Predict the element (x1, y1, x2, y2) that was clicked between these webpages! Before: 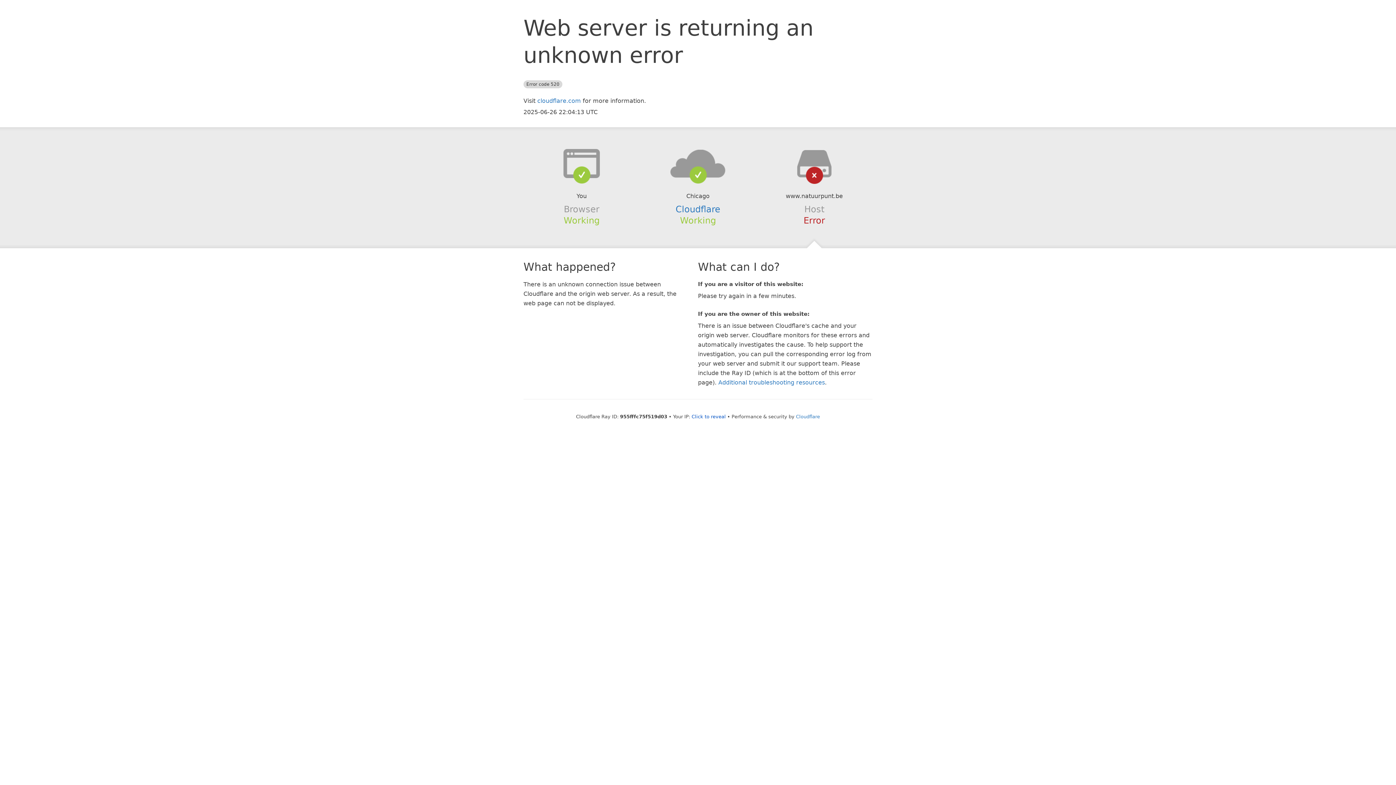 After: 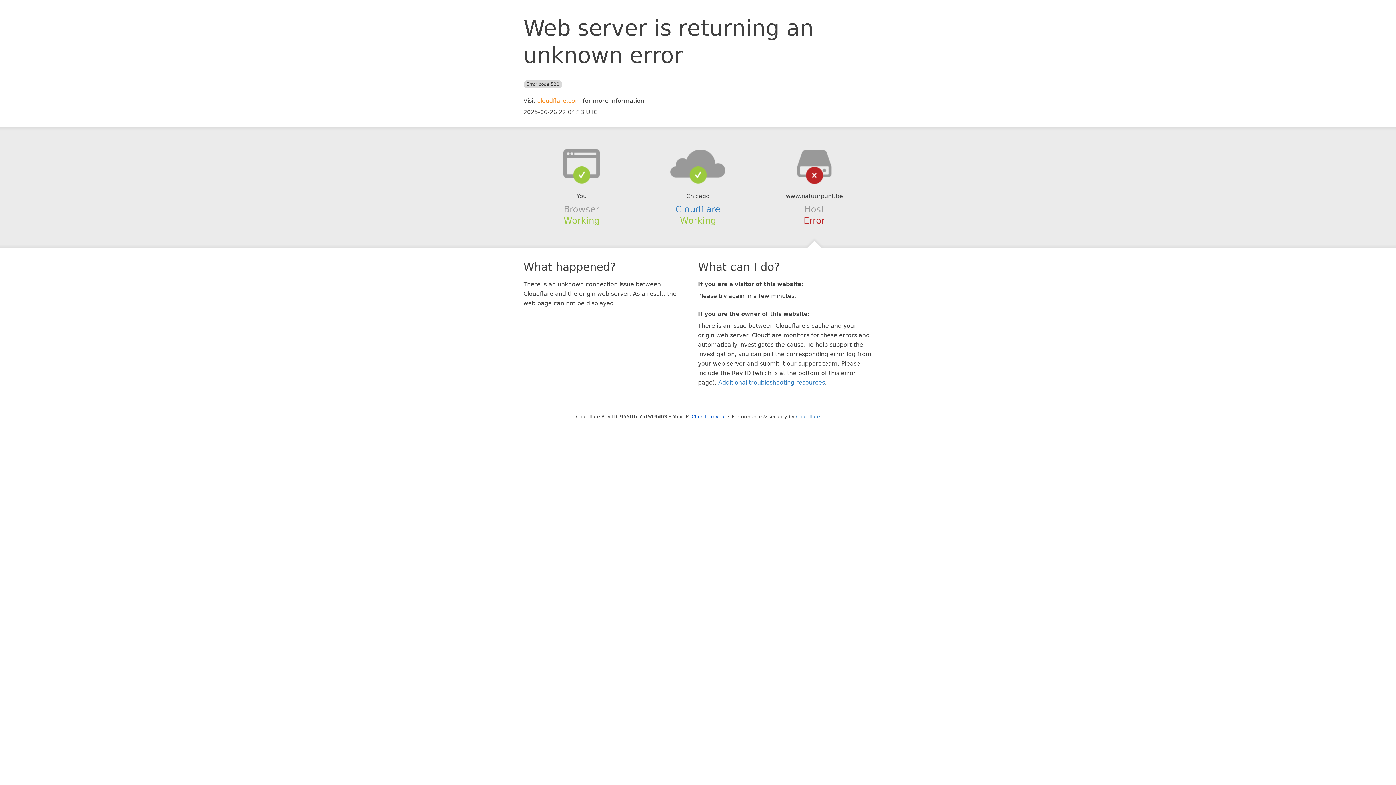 Action: bbox: (537, 97, 581, 104) label: cloudflare.com